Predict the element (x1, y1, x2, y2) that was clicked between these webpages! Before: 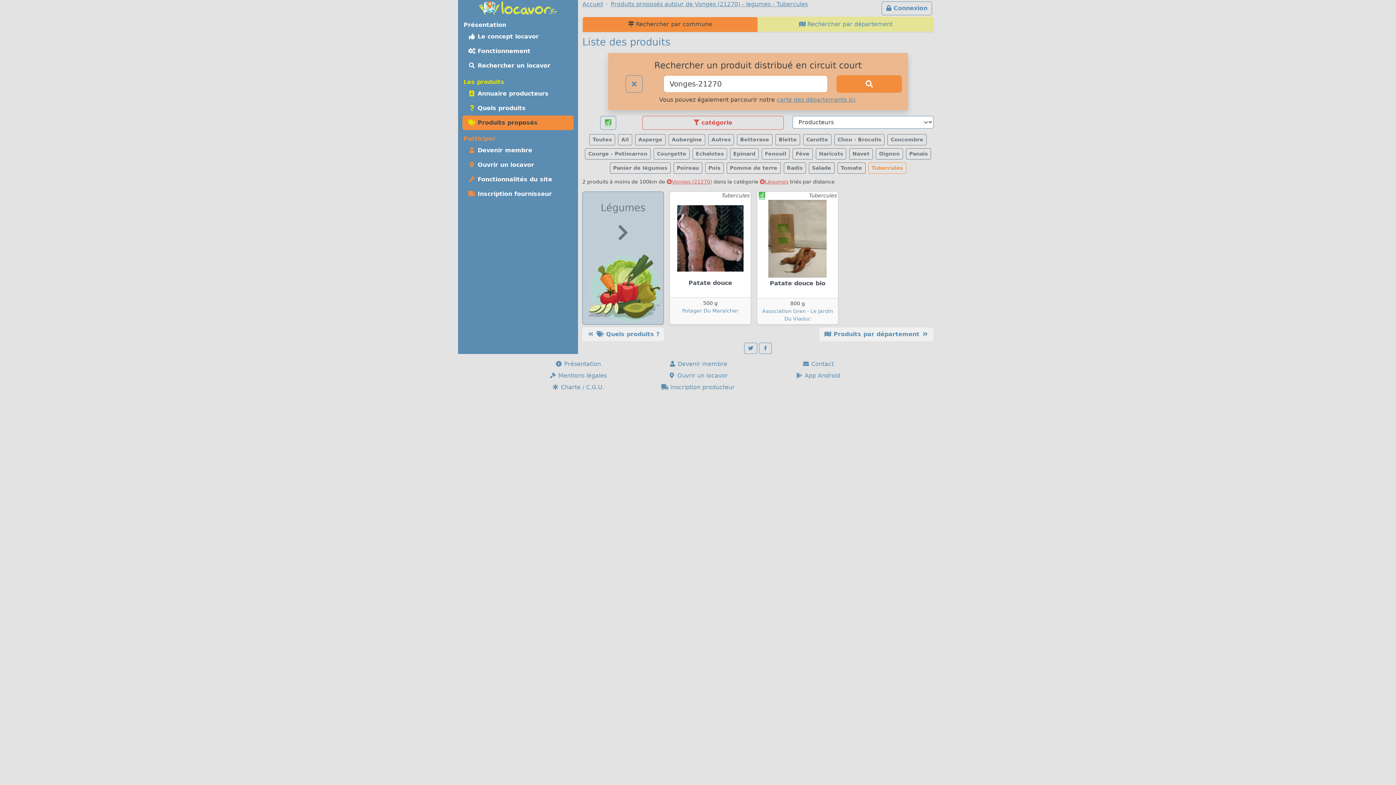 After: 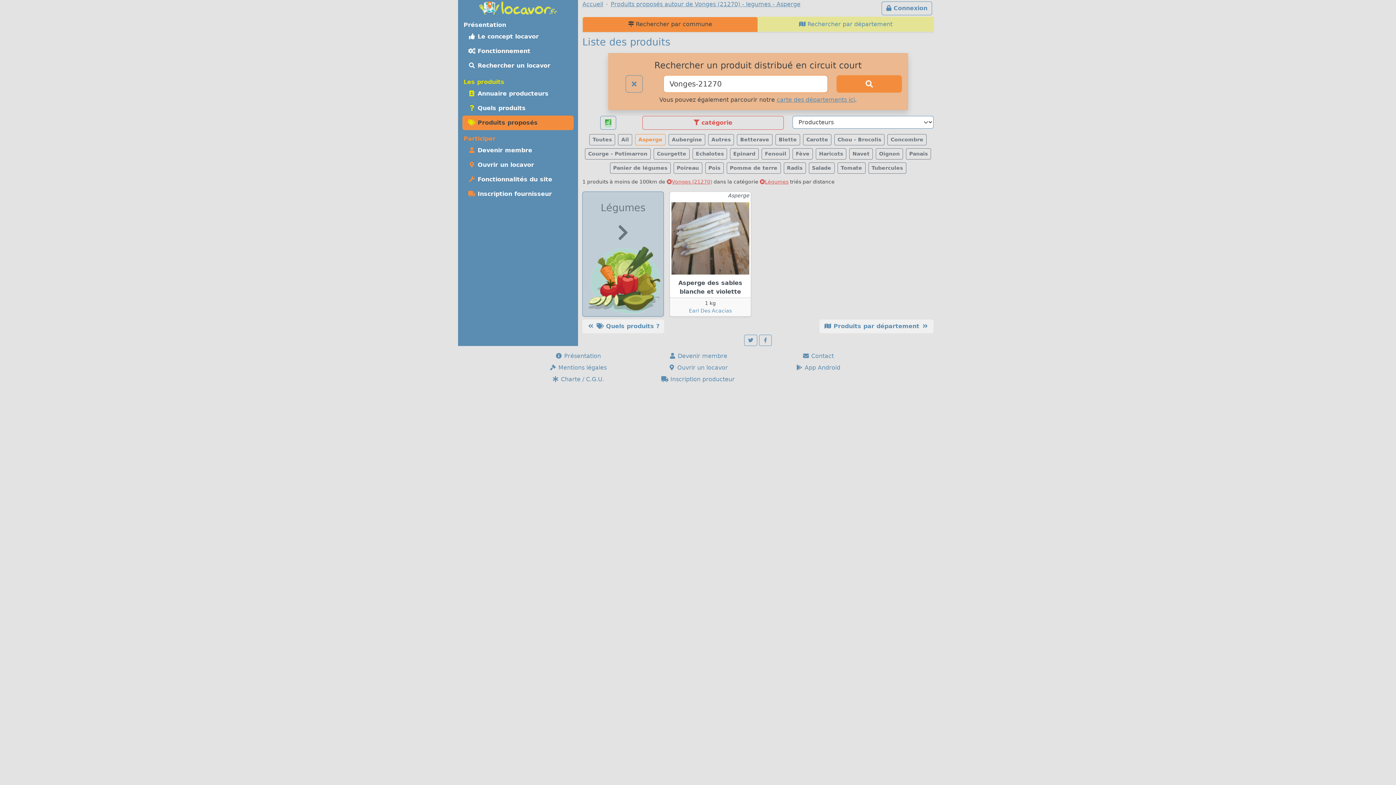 Action: bbox: (635, 134, 665, 145) label: Asperge